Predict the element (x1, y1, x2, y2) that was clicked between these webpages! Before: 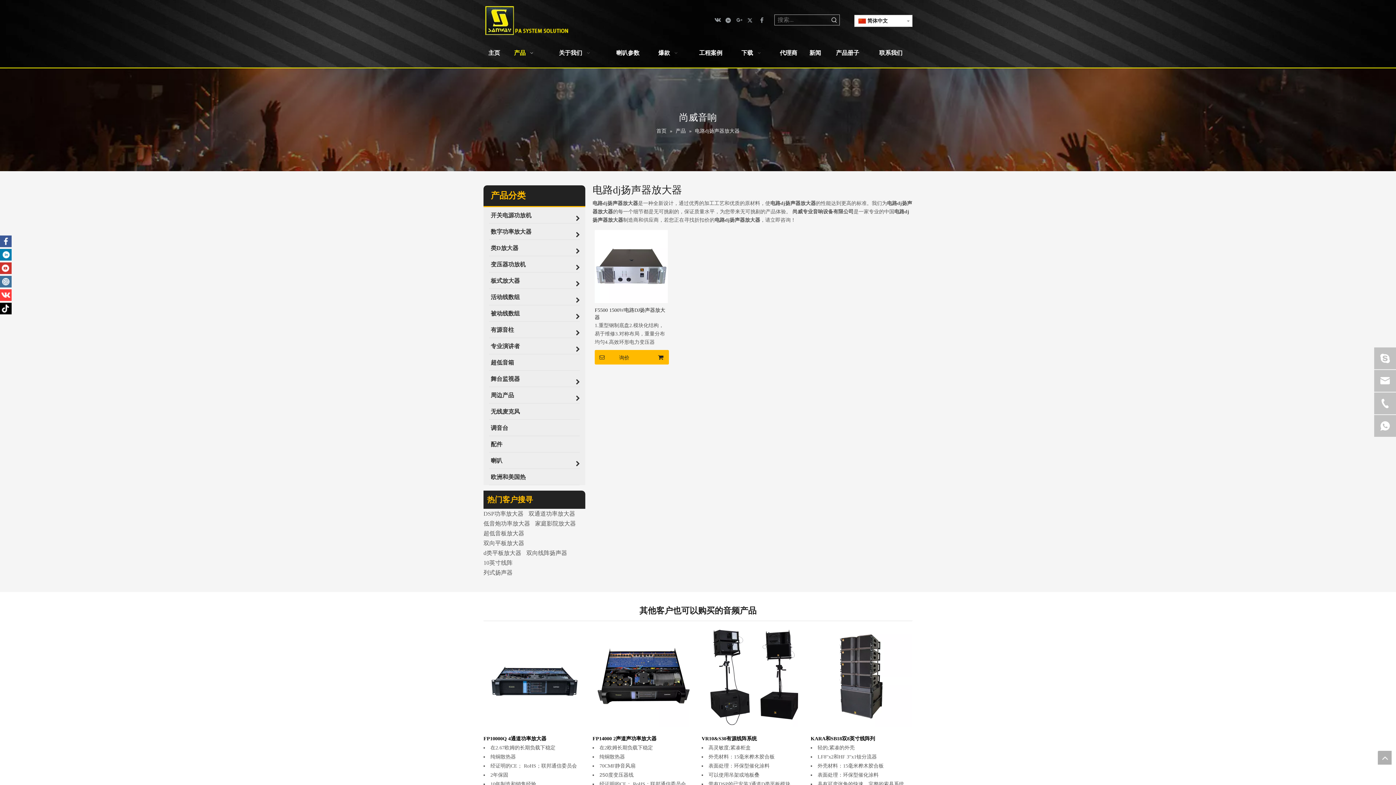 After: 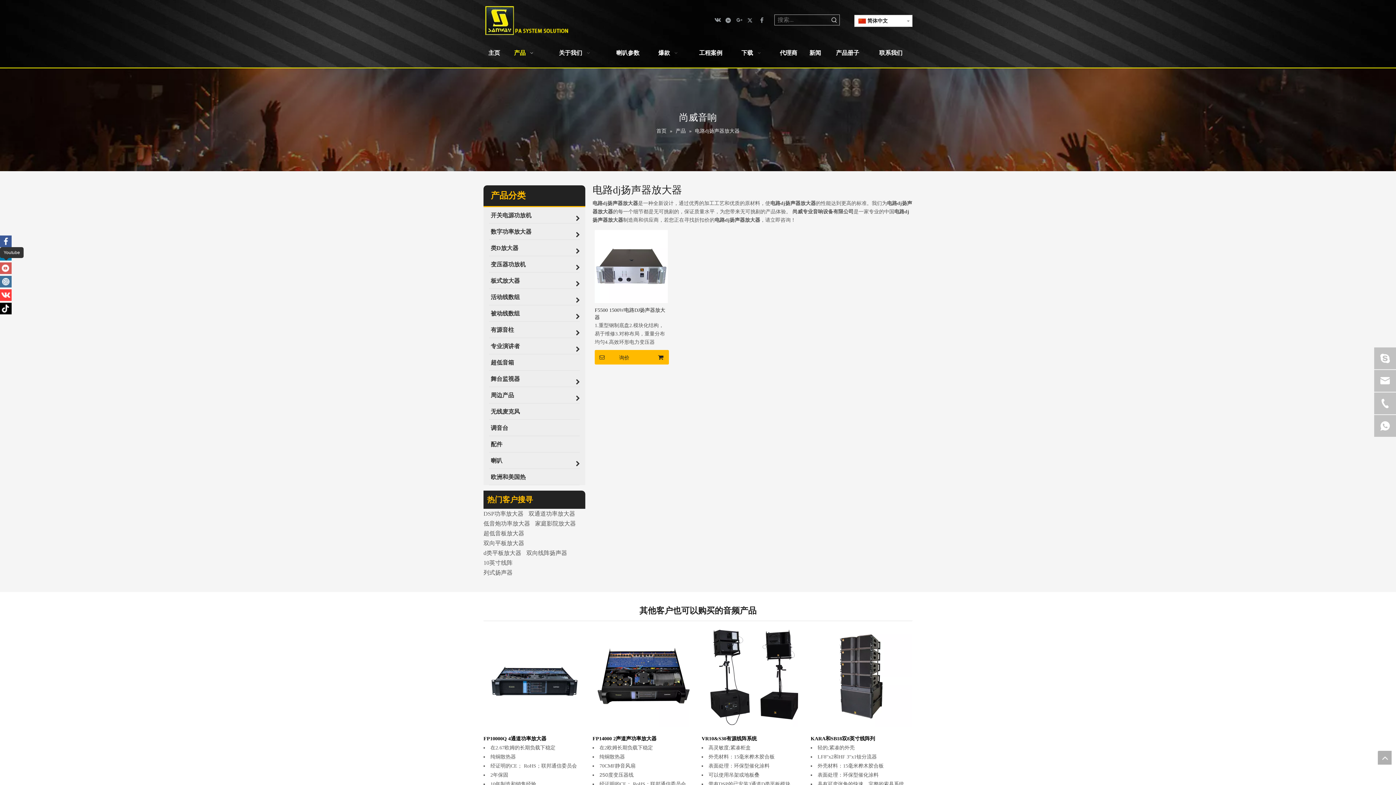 Action: label: Youtube bbox: (0, 262, 11, 274)